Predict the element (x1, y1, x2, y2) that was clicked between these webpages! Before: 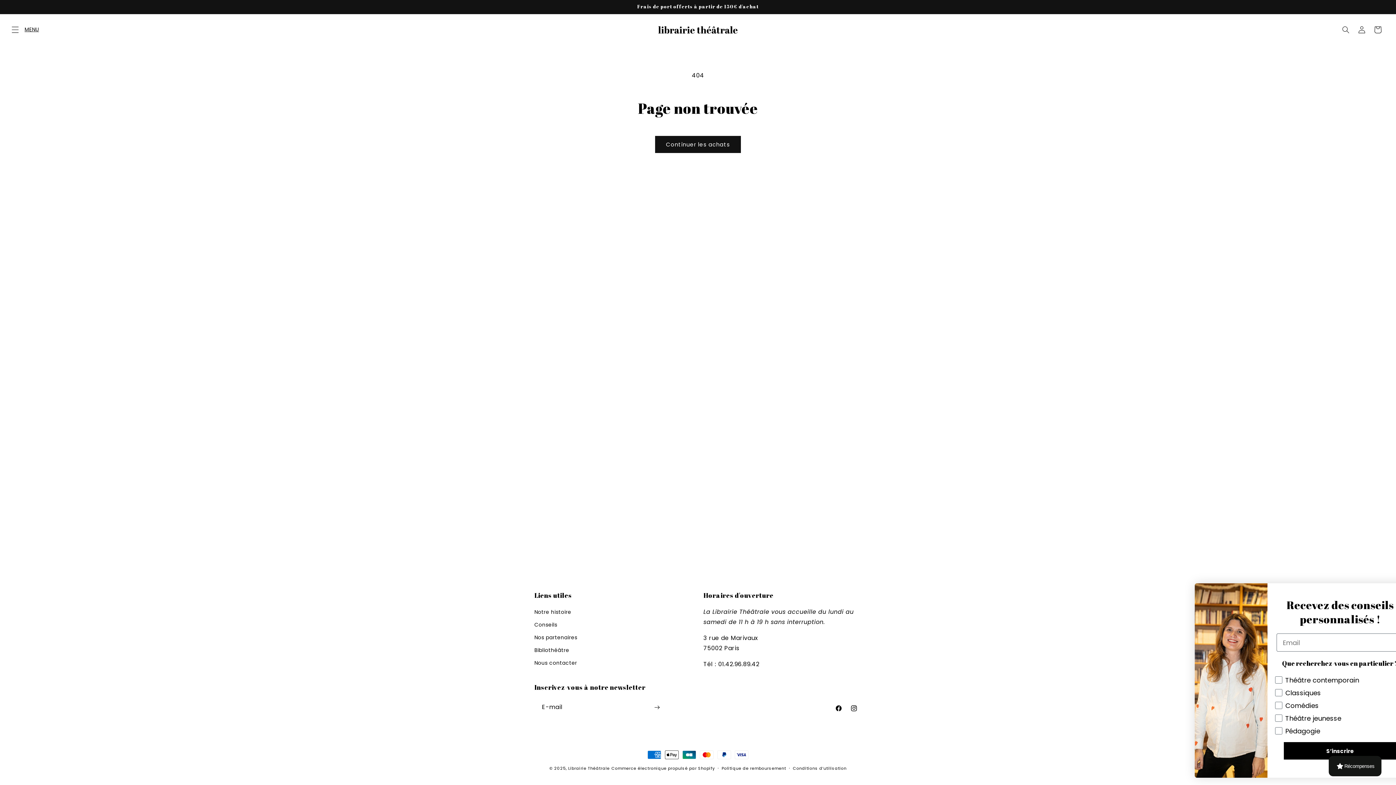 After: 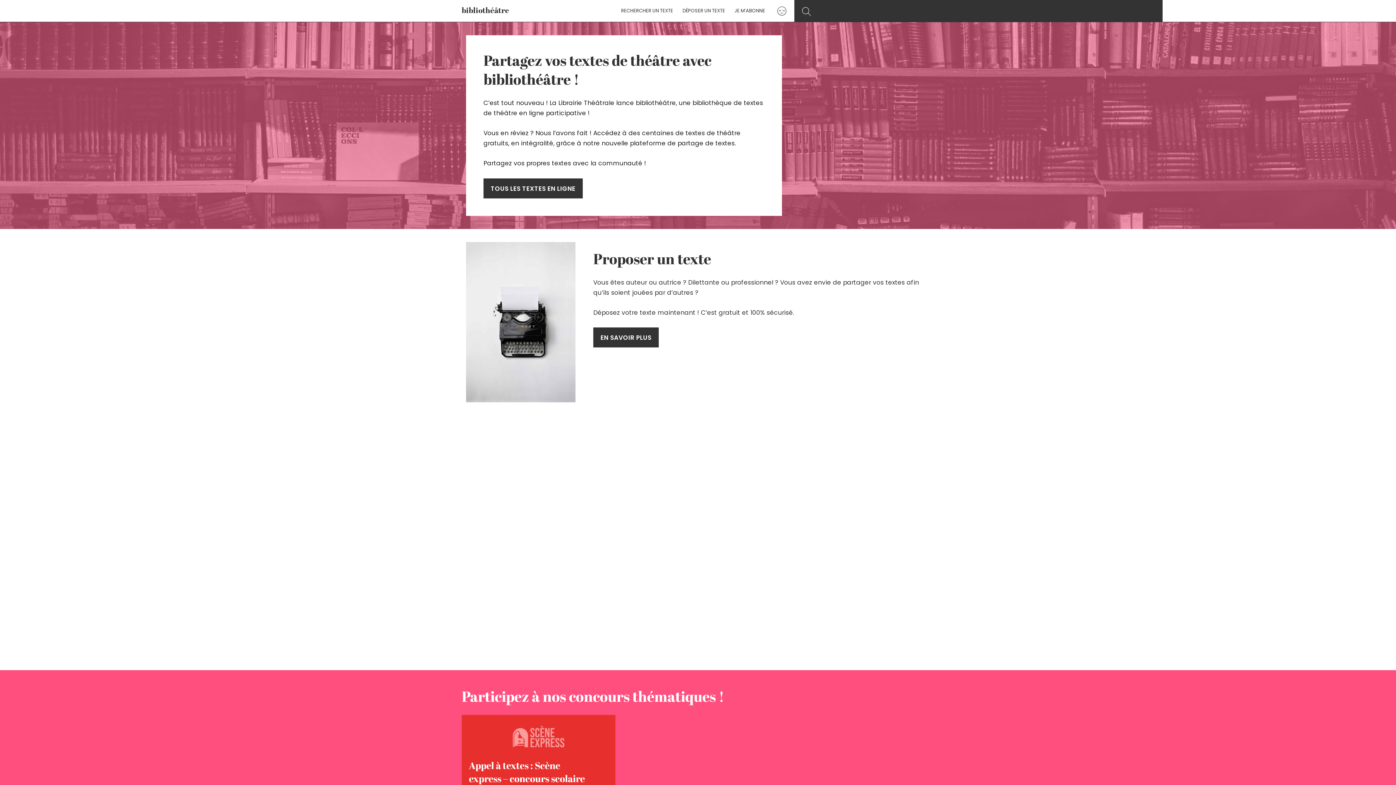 Action: bbox: (534, 644, 569, 657) label: Bibliothéâtre